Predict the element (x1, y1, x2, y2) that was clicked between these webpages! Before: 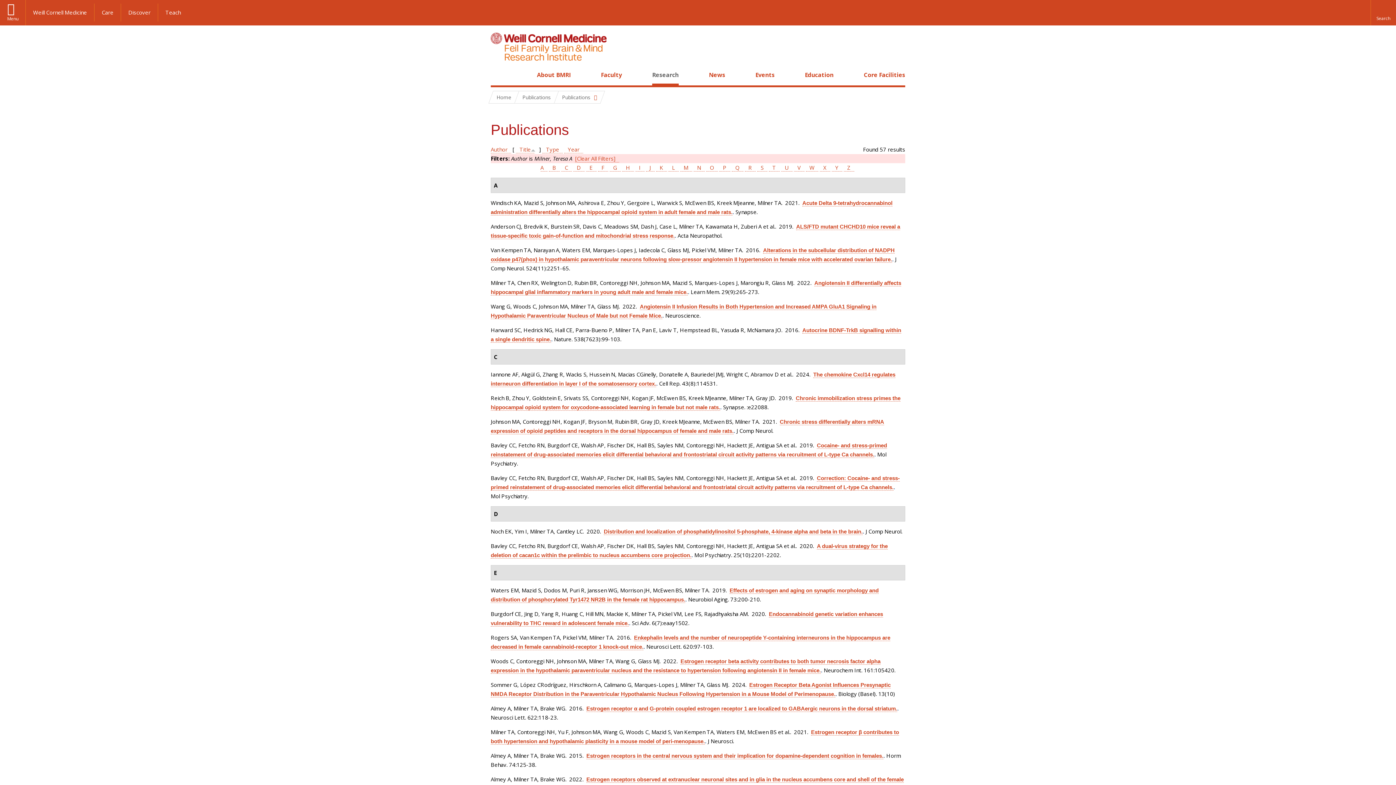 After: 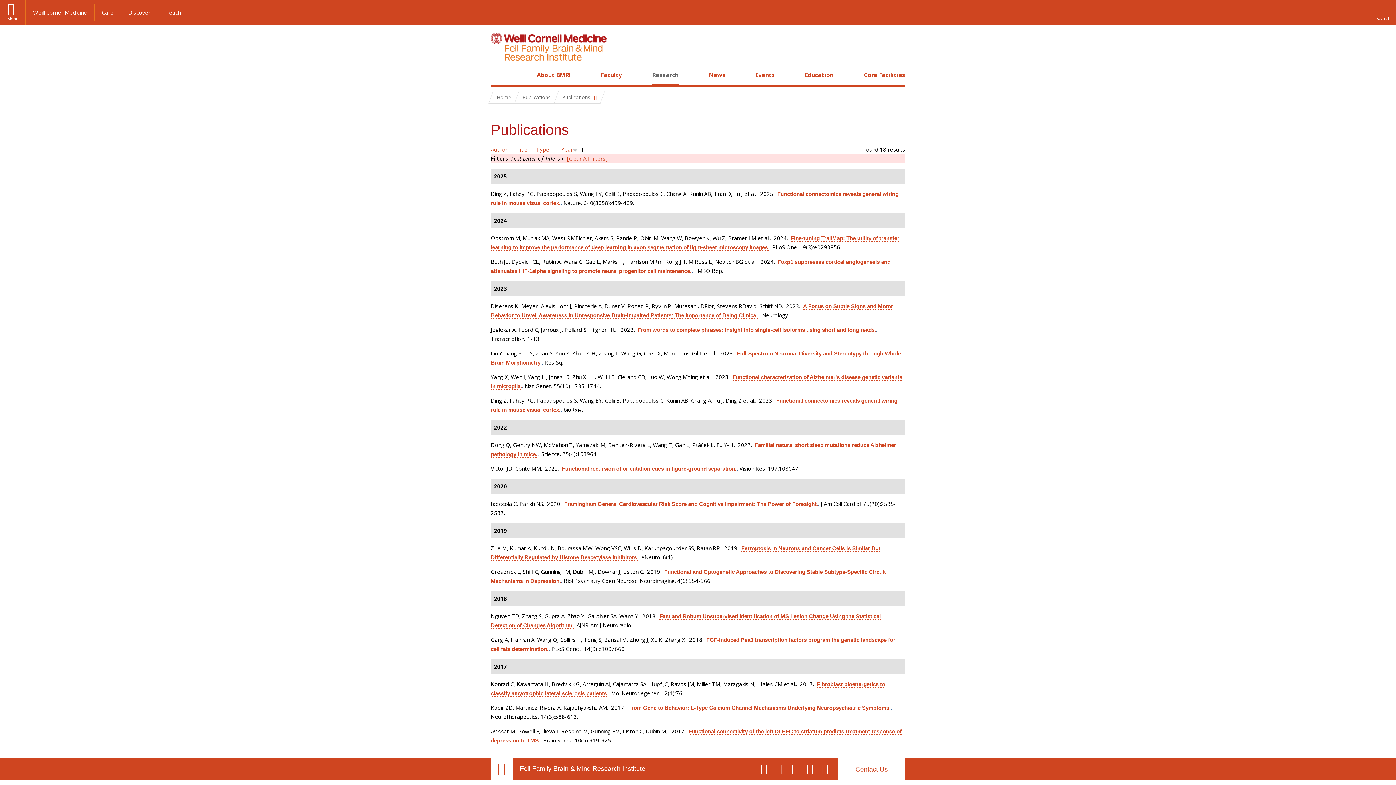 Action: bbox: (598, 164, 608, 171) label: F